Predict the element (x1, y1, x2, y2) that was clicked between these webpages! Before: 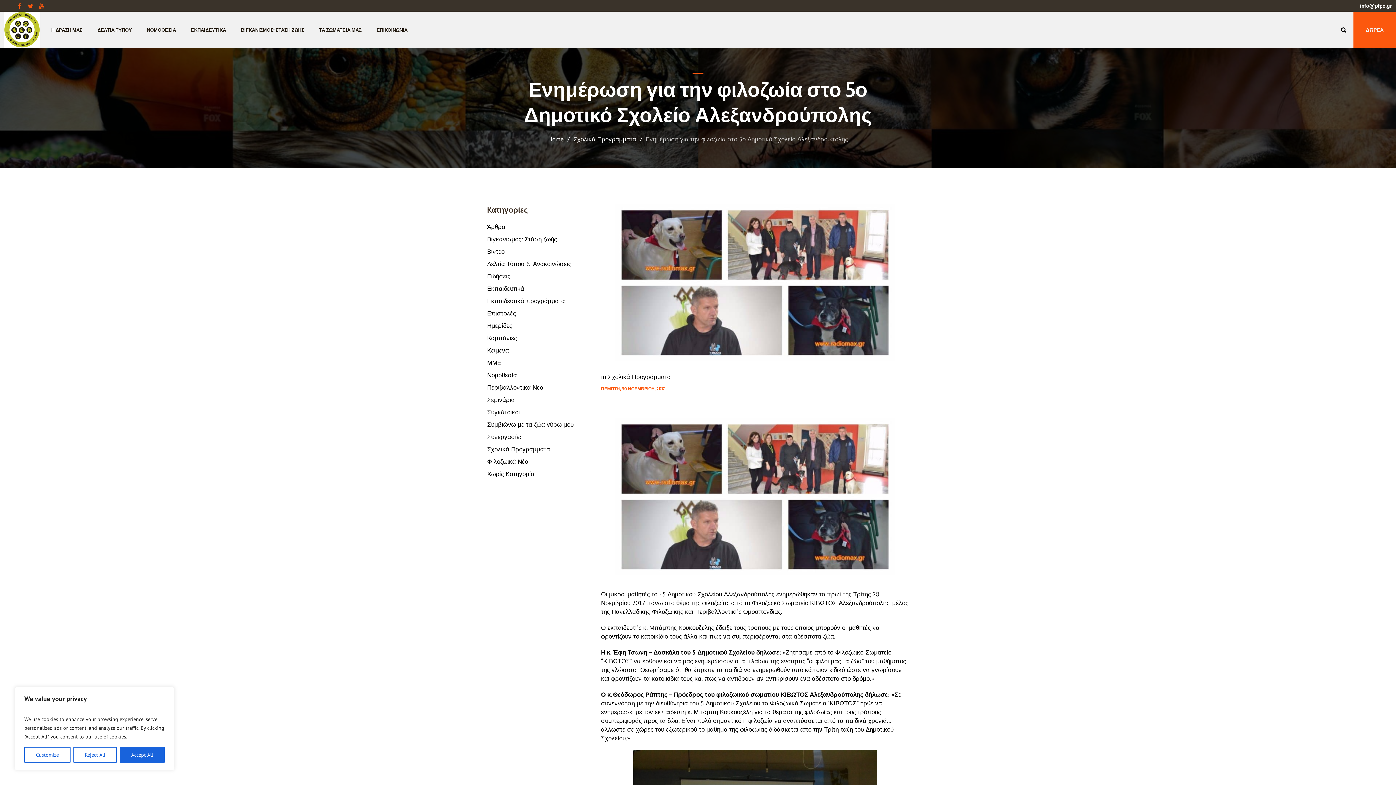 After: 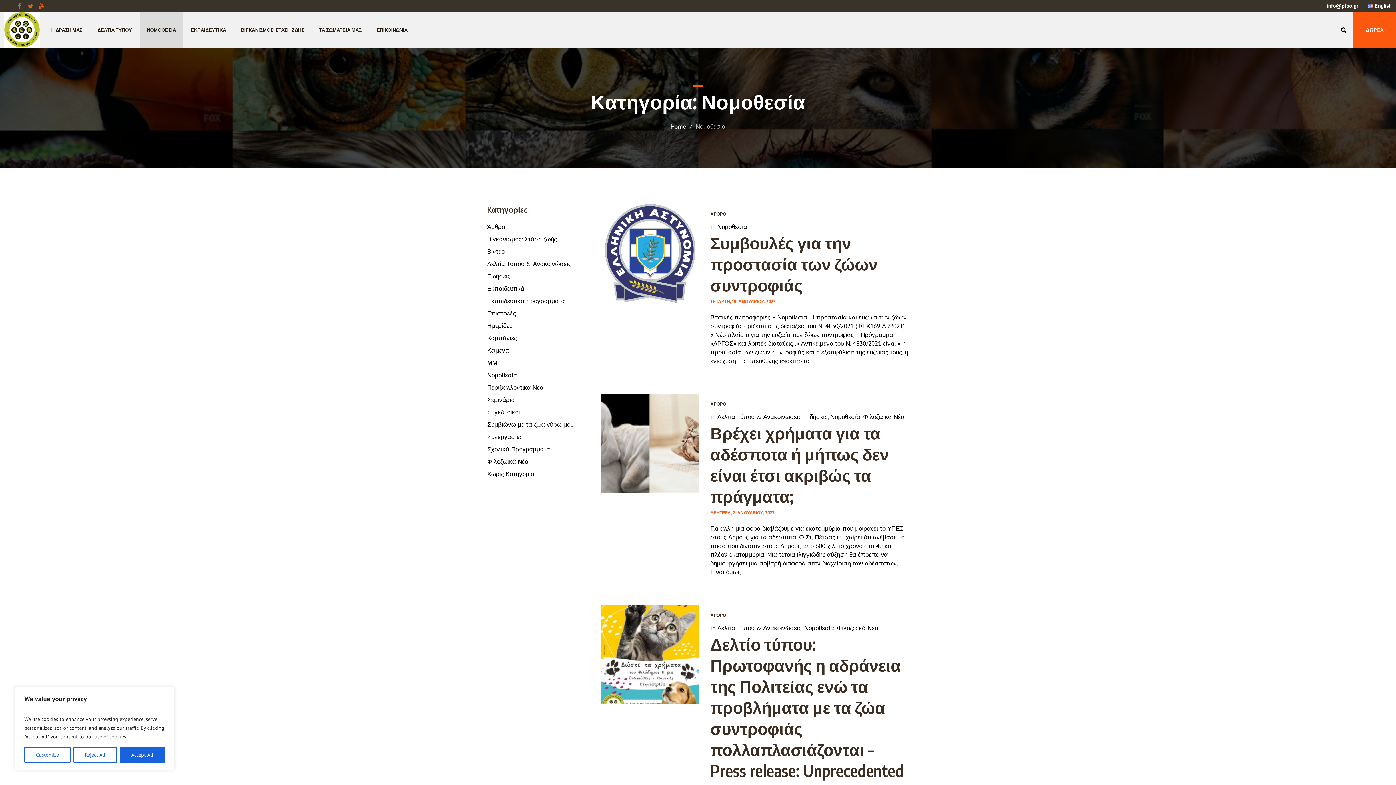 Action: label: ΝΟΜΟΘΕΣΙΑ bbox: (139, 11, 183, 48)